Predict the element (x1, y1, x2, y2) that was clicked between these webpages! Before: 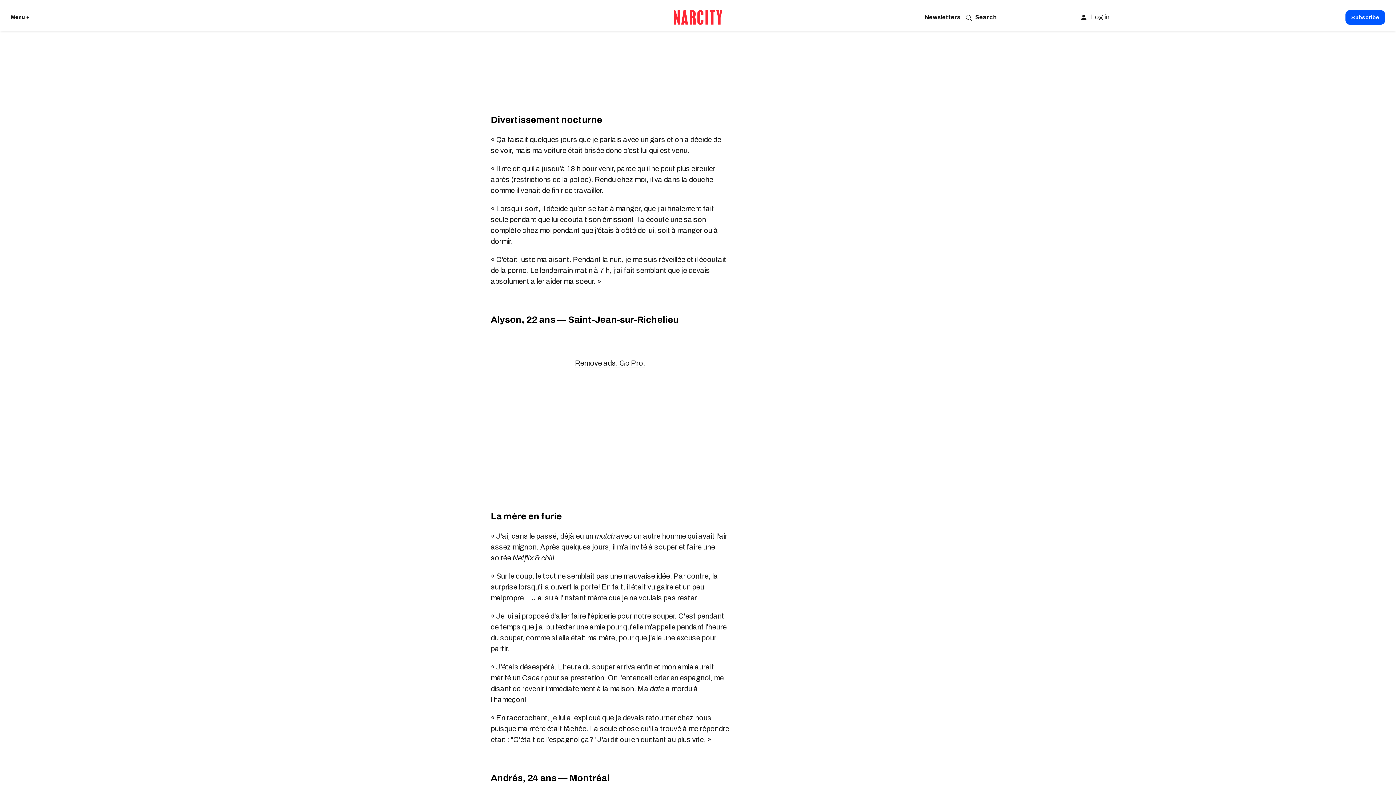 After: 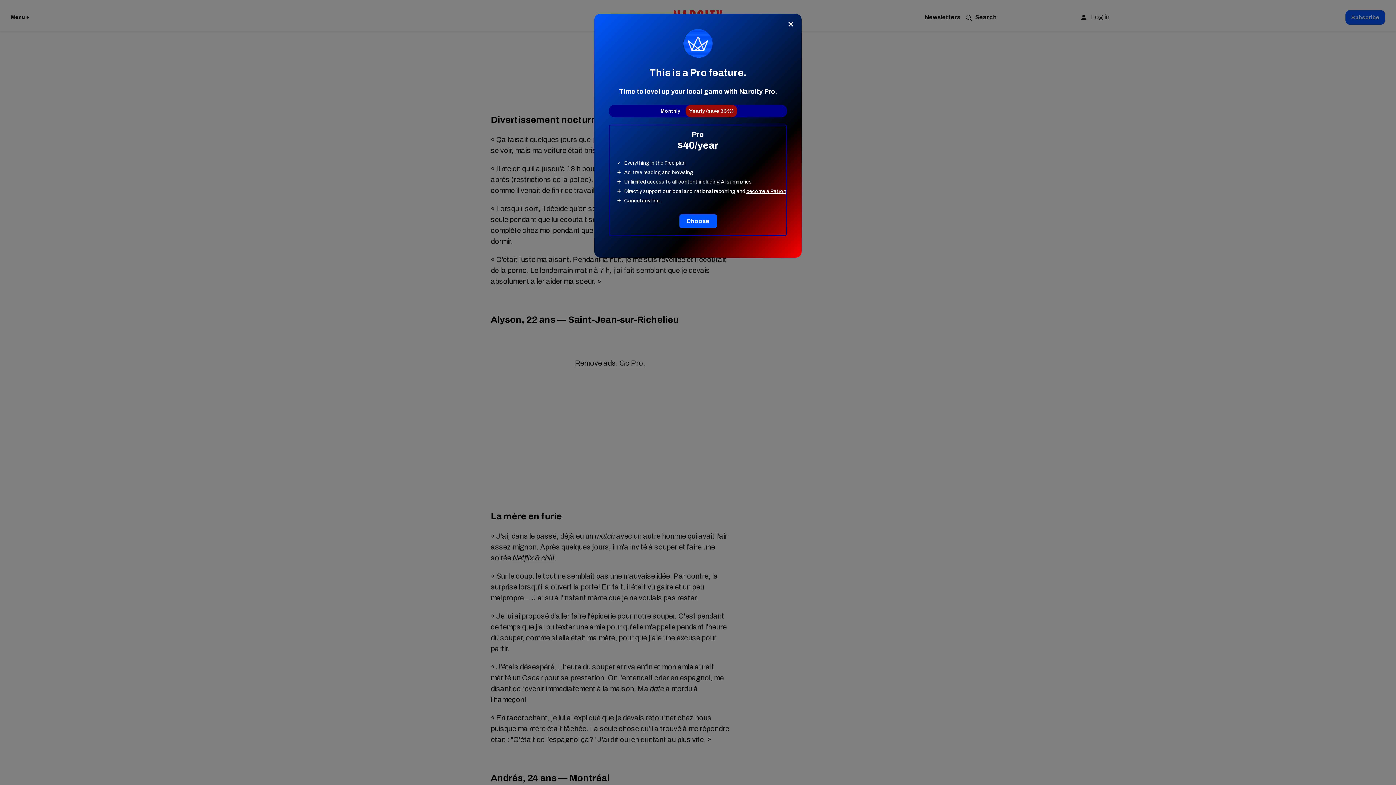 Action: bbox: (1345, 10, 1385, 24) label: Subscribe